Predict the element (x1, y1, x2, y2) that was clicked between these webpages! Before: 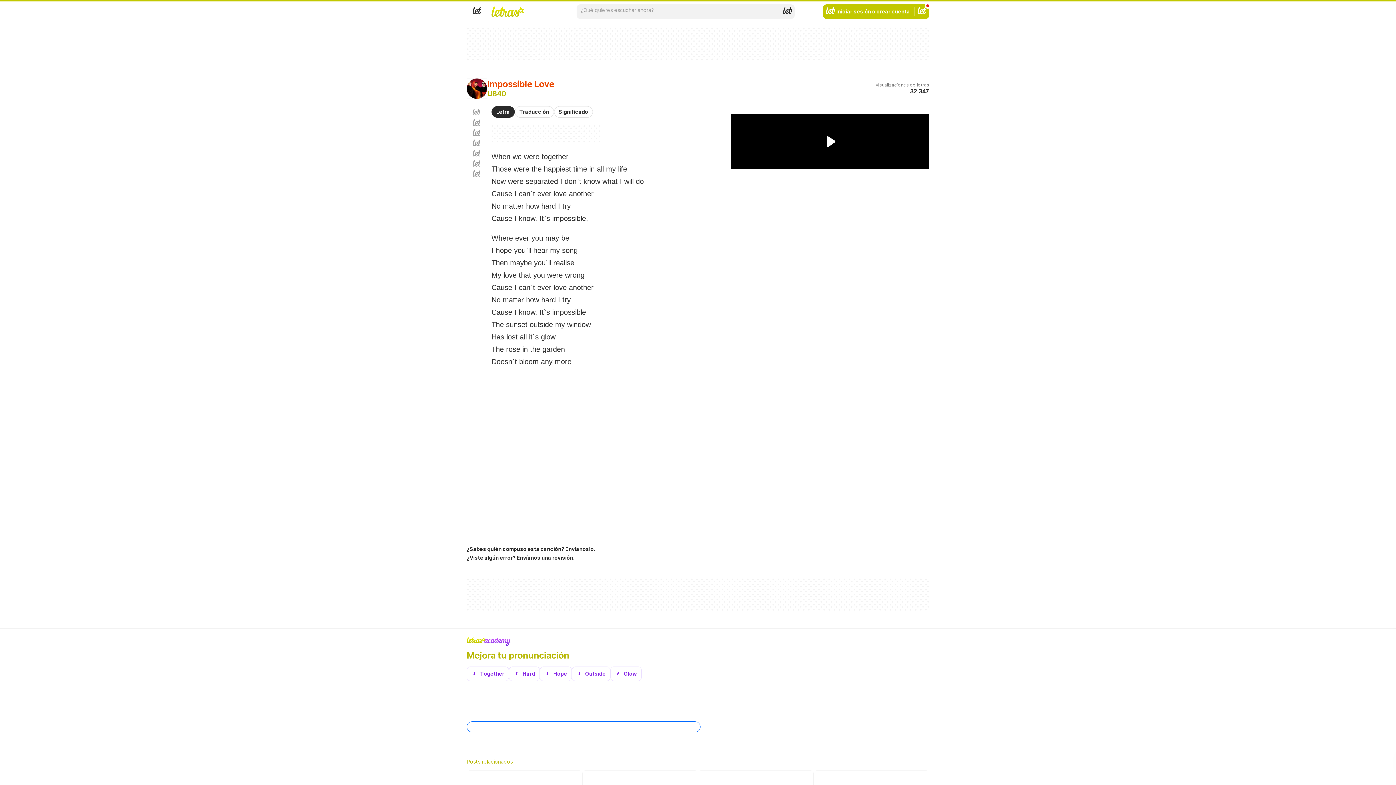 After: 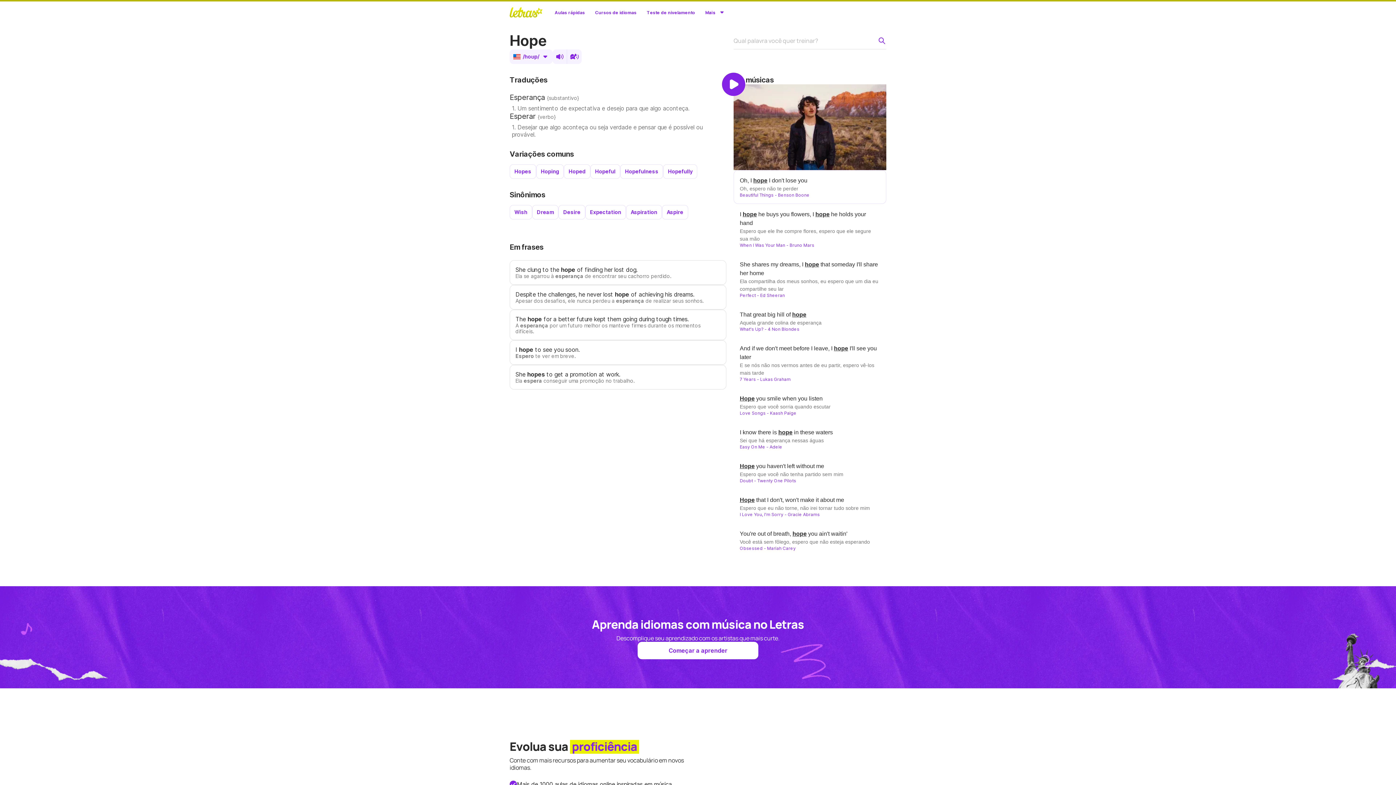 Action: bbox: (540, 666, 571, 681) label: Mira cómo pronunciar hope